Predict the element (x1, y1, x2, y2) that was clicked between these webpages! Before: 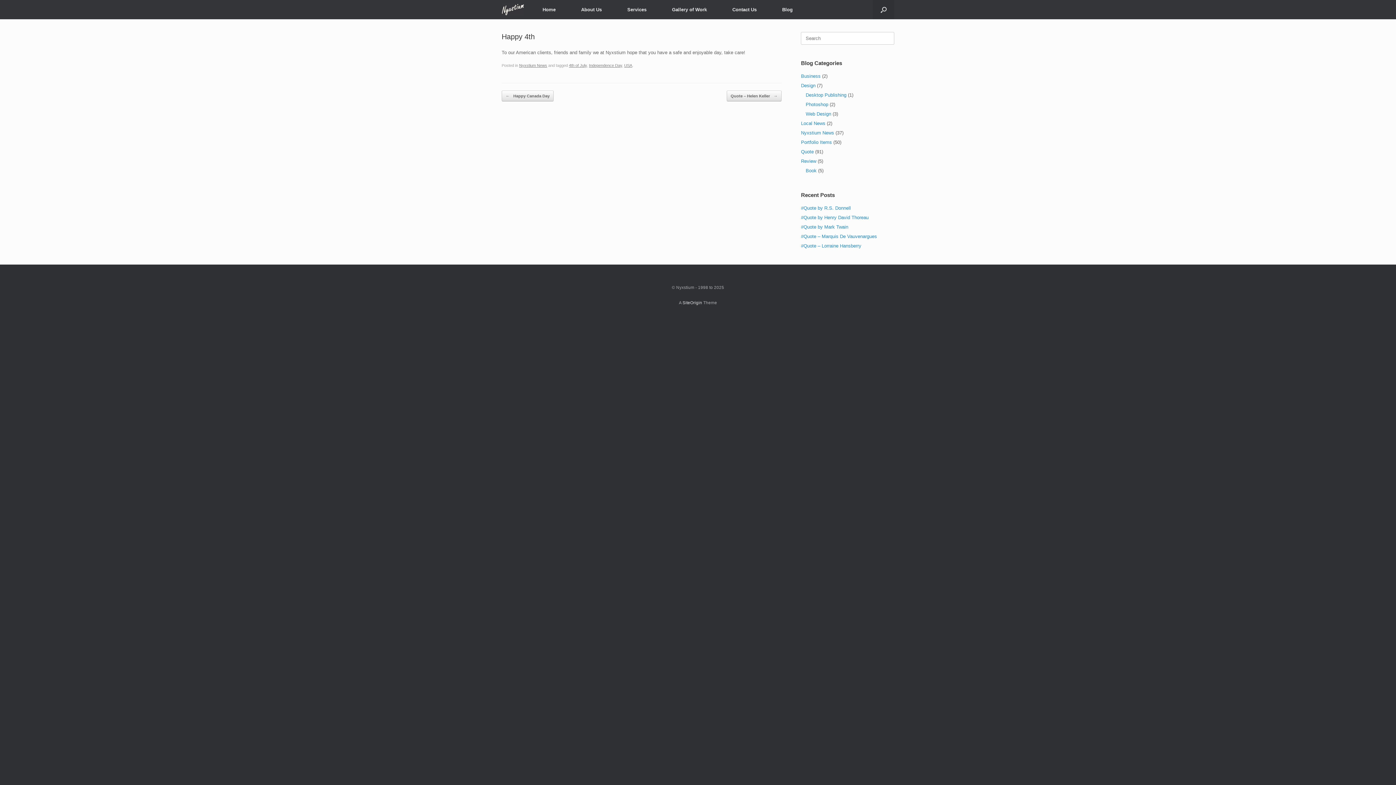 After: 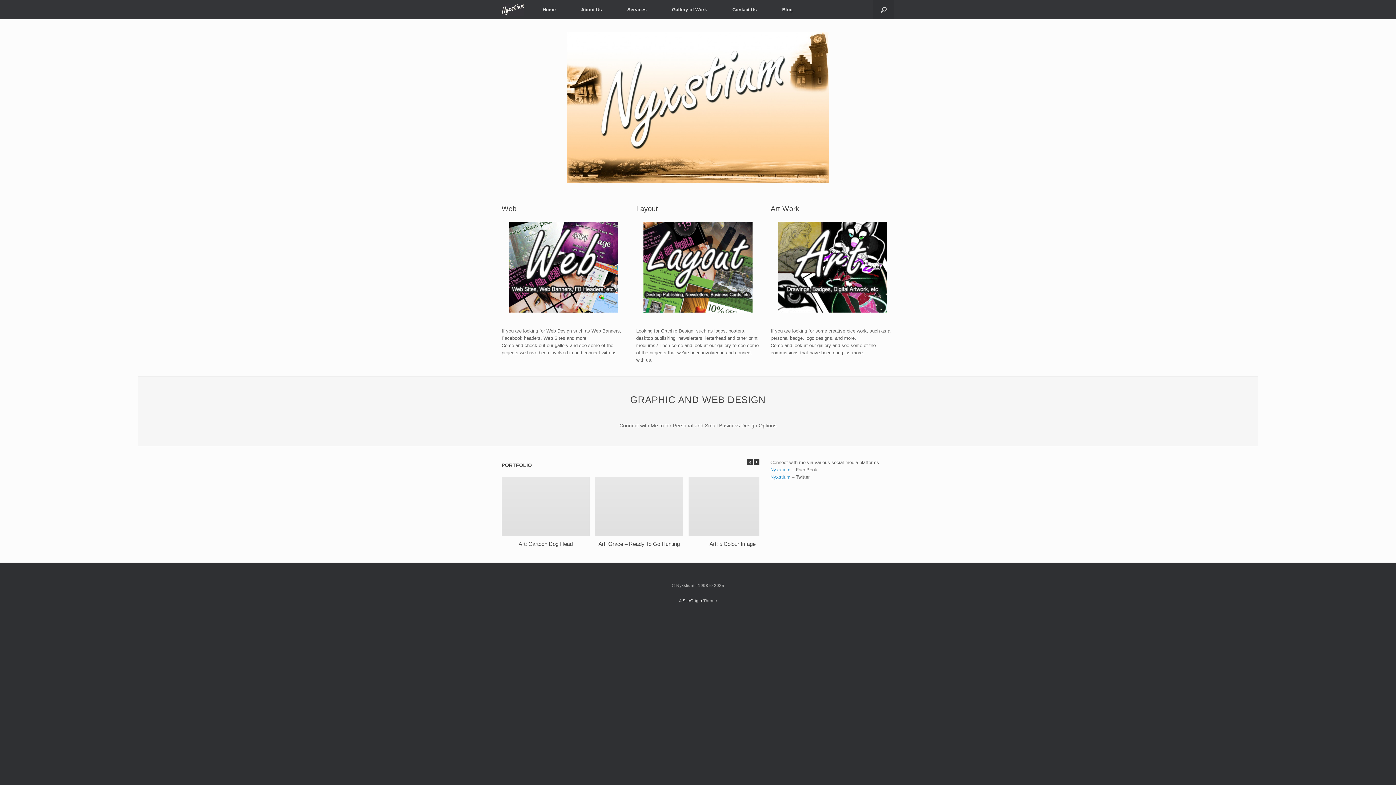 Action: bbox: (529, 0, 568, 19) label: Home